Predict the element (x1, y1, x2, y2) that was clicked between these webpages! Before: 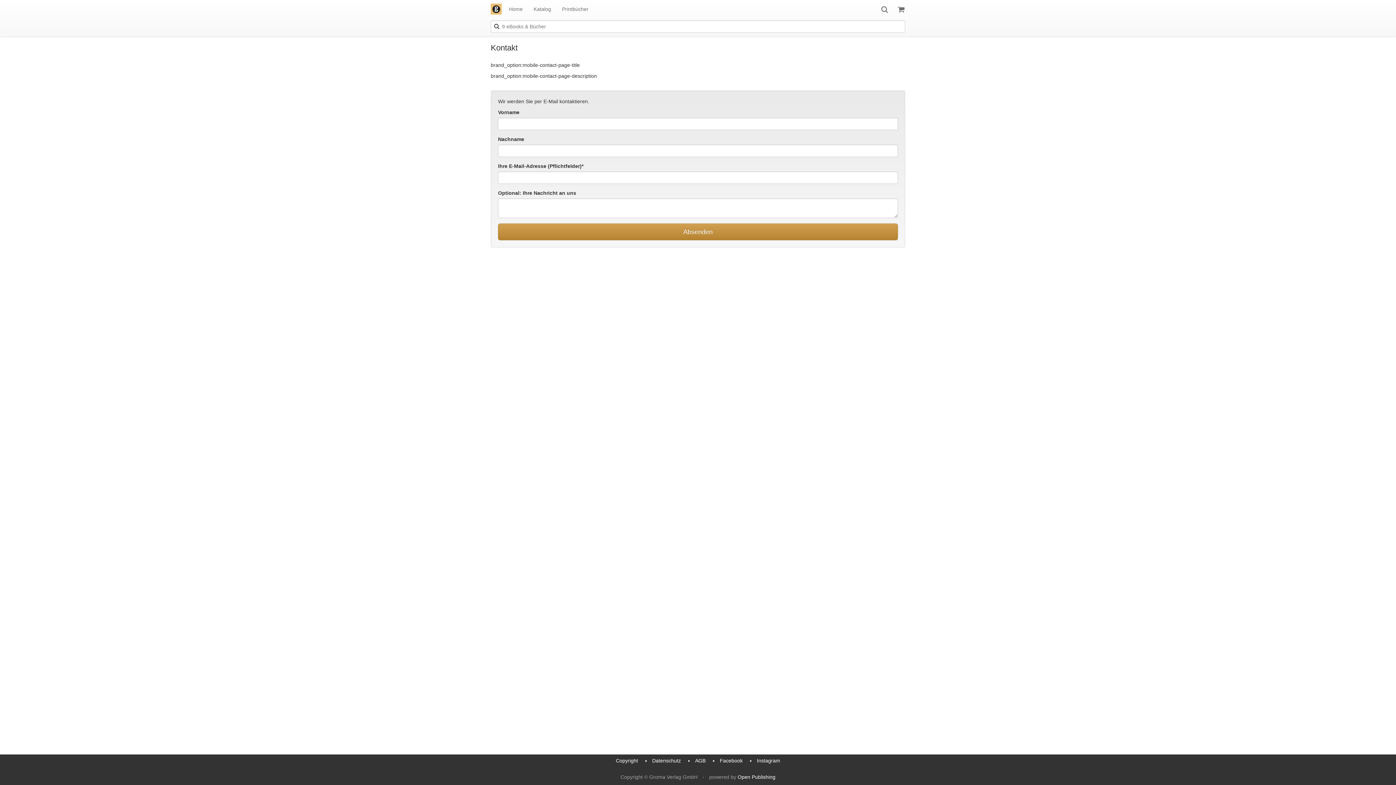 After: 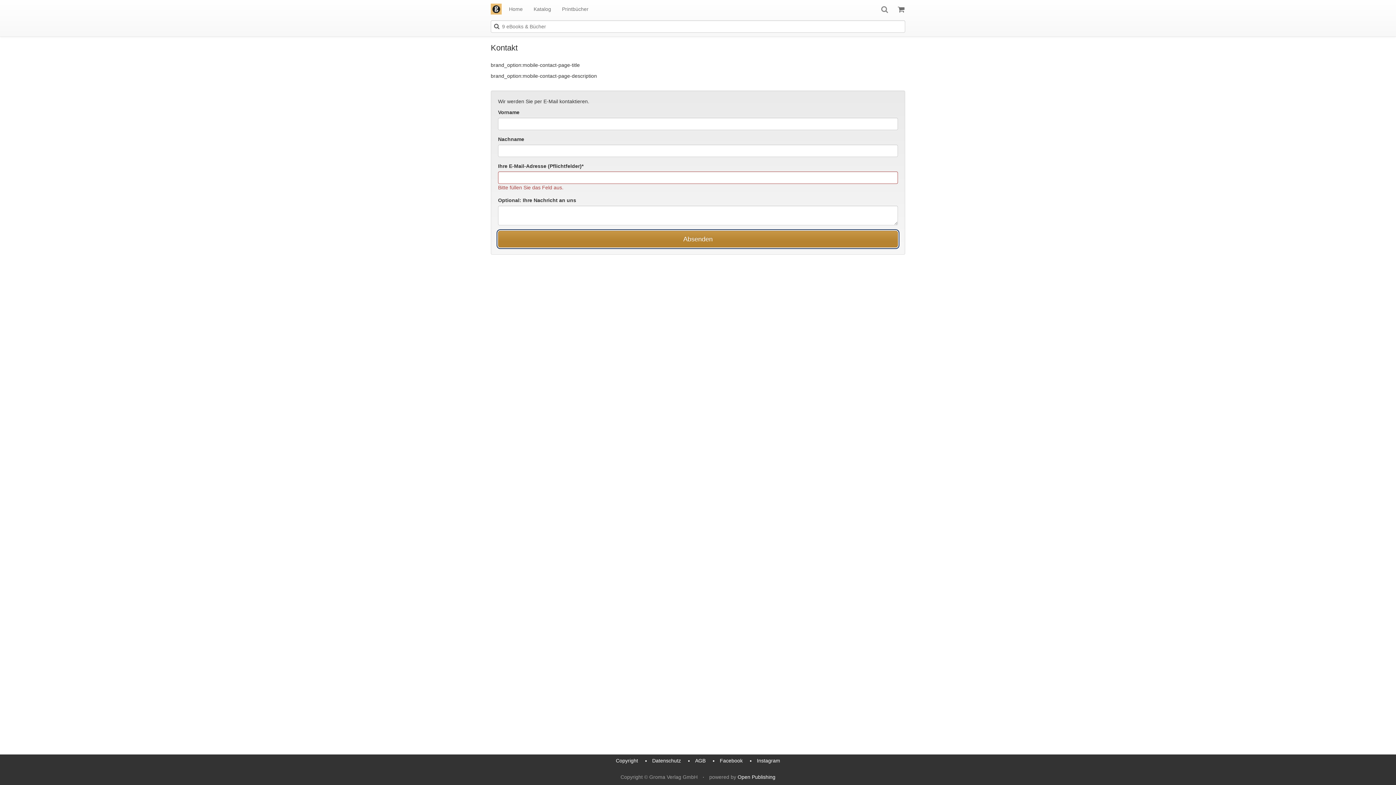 Action: bbox: (498, 223, 898, 240) label: Absenden